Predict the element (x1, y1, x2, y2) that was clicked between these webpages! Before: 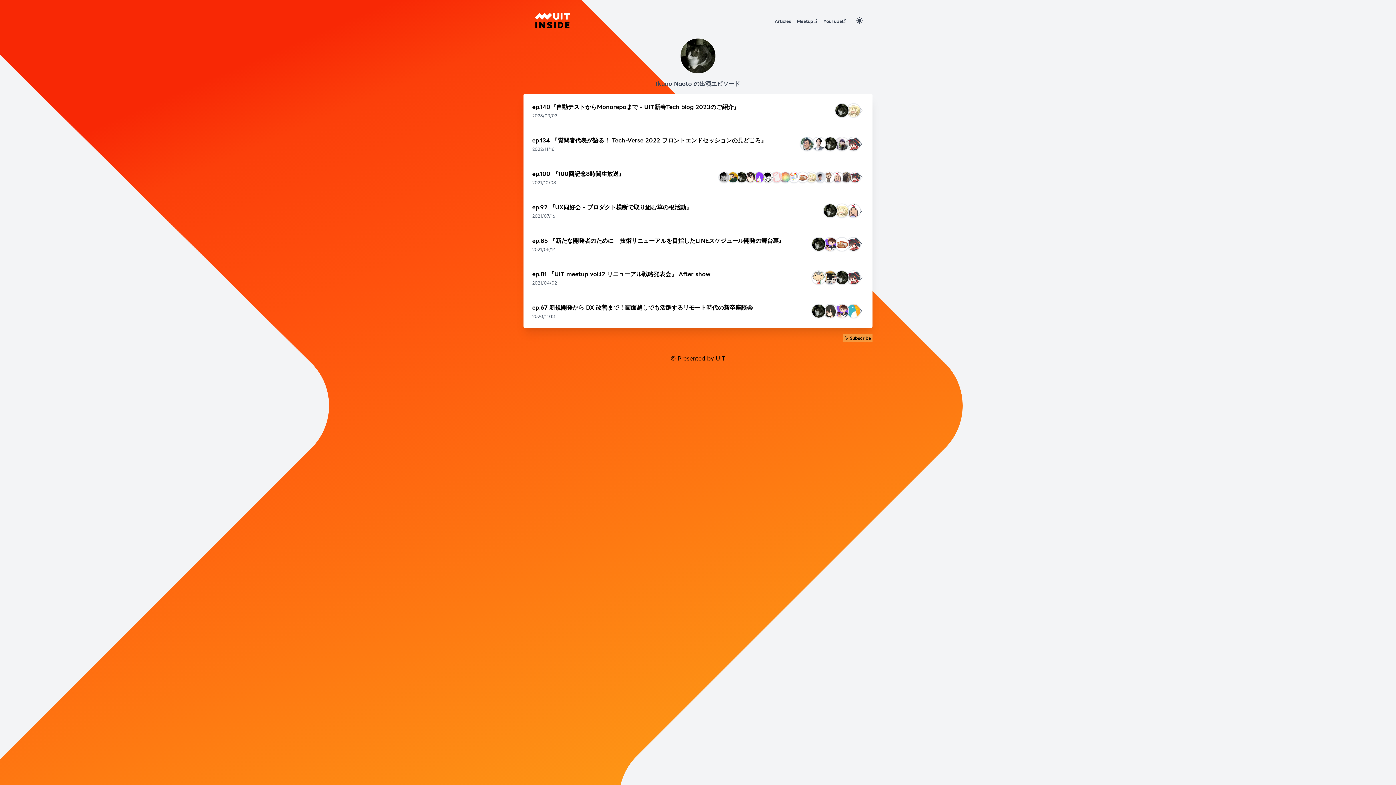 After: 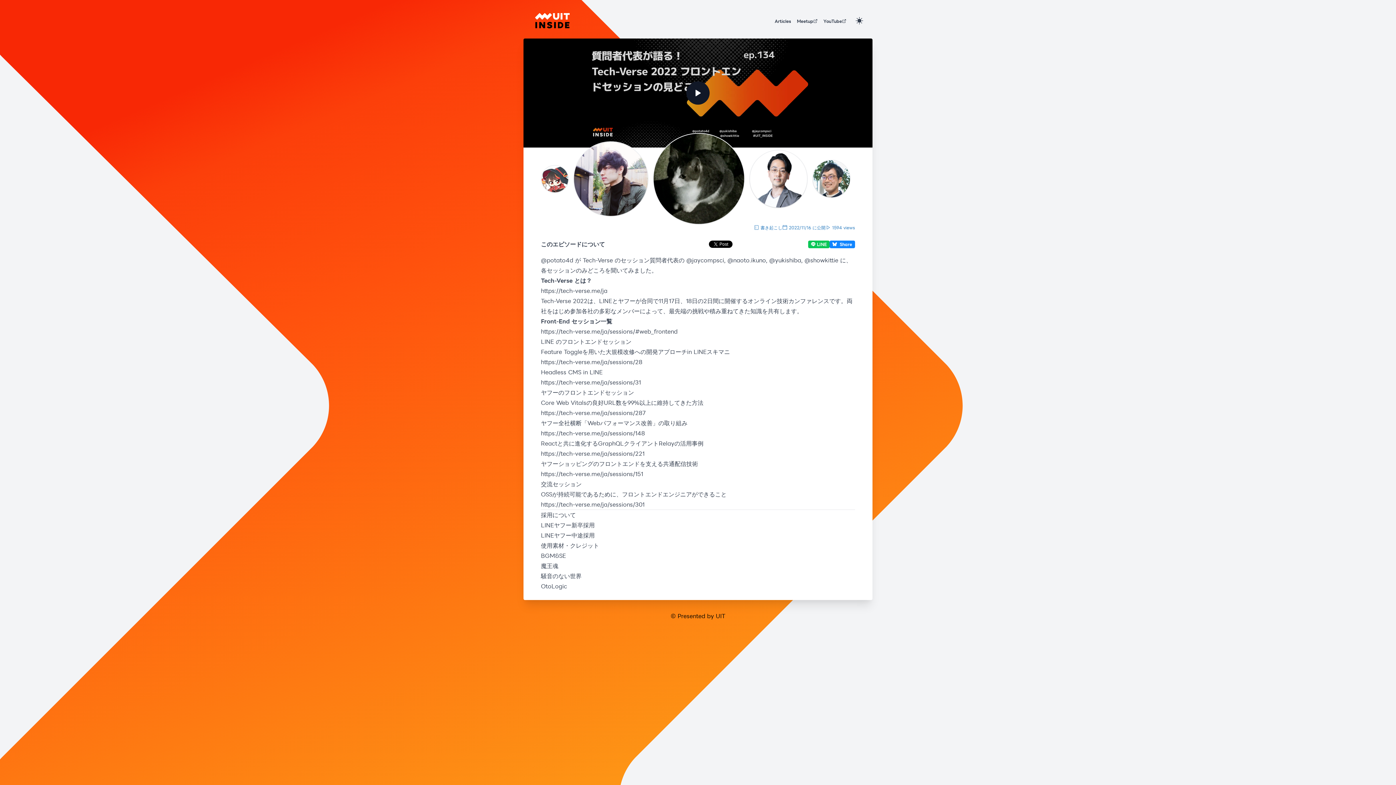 Action: label: ep.134 『質問者代表が語る！ Tech-Verse 2022 フロントエンドセッションの見どころ』
2022/11/16 bbox: (523, 127, 872, 160)